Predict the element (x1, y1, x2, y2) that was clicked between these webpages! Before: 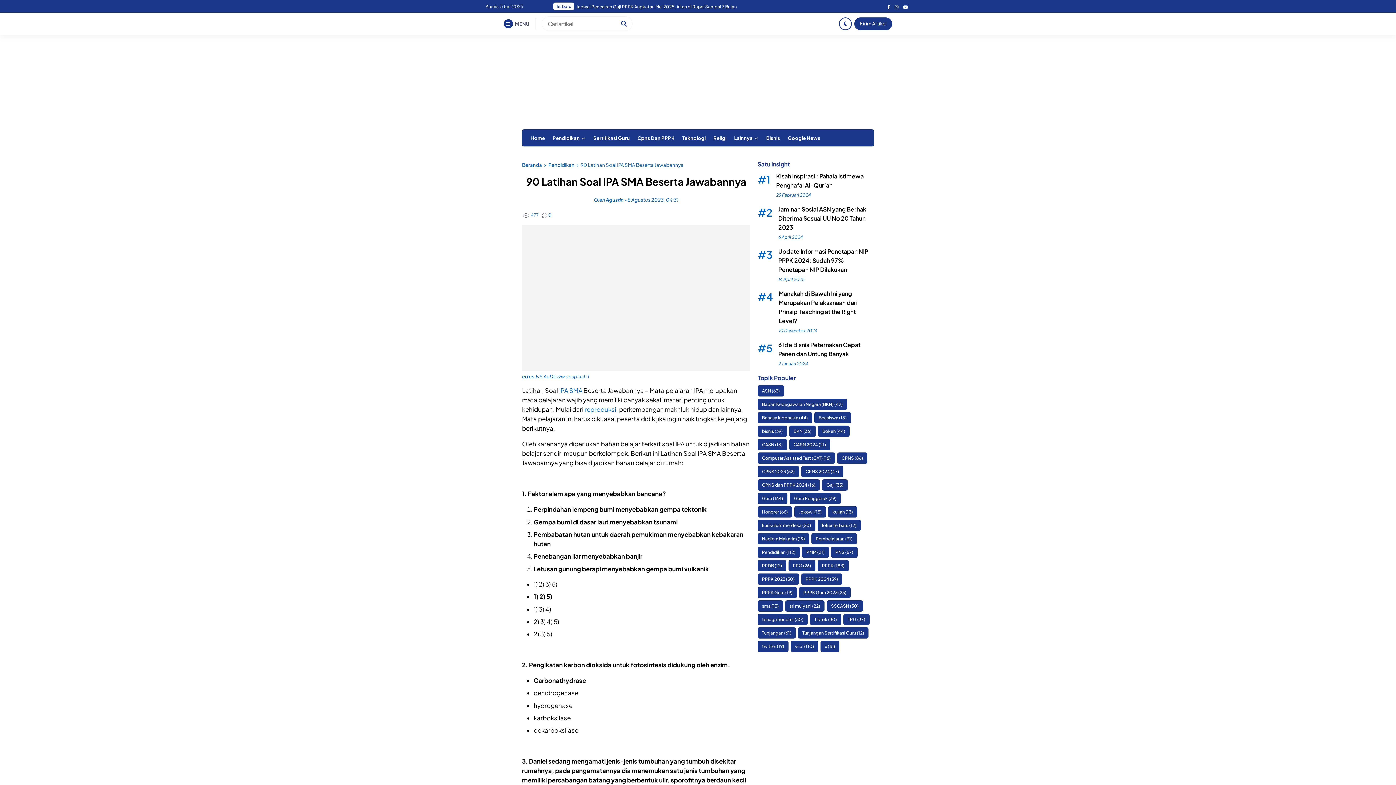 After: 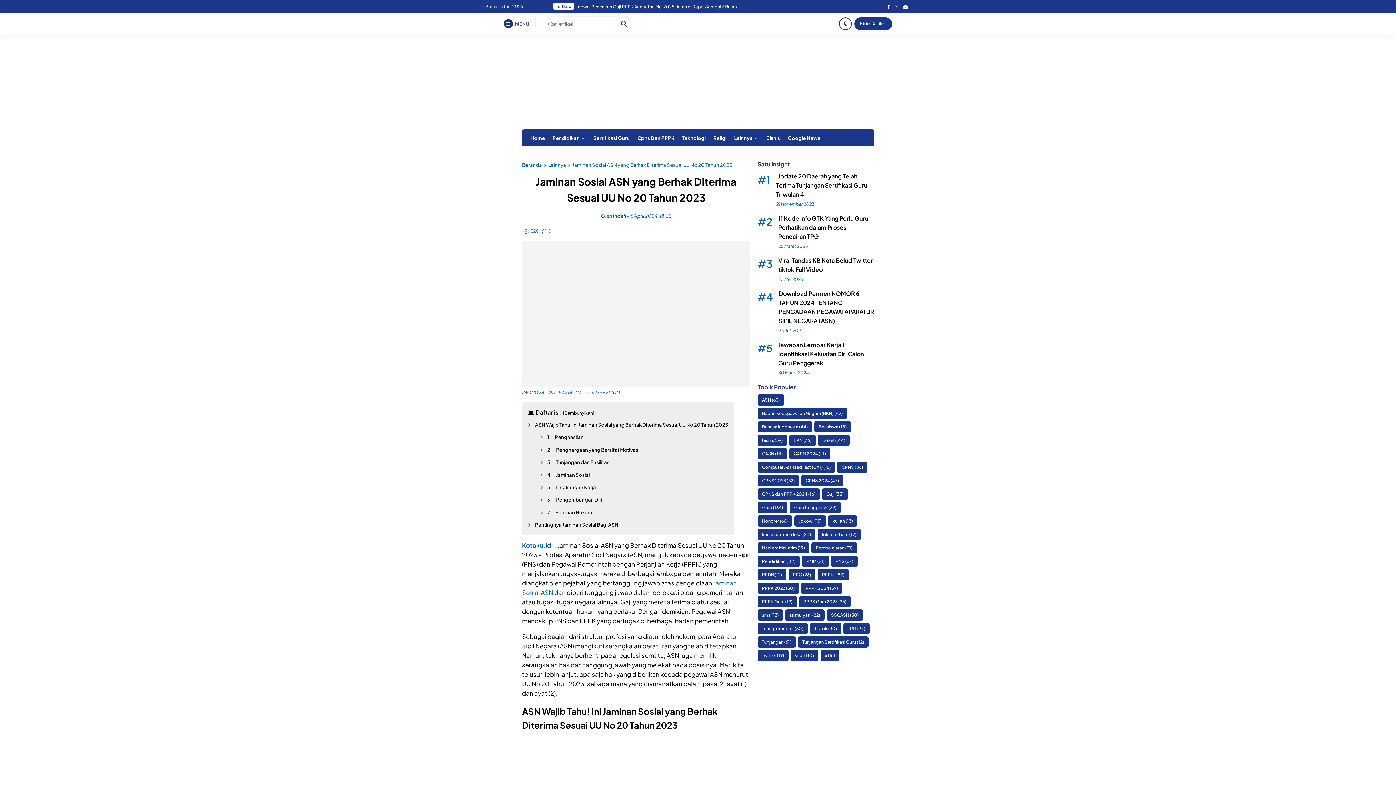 Action: label: Jaminan Sosial ASN yang Berhak Diterima Sesuai UU No 20 Tahun 2023 bbox: (778, 205, 866, 231)